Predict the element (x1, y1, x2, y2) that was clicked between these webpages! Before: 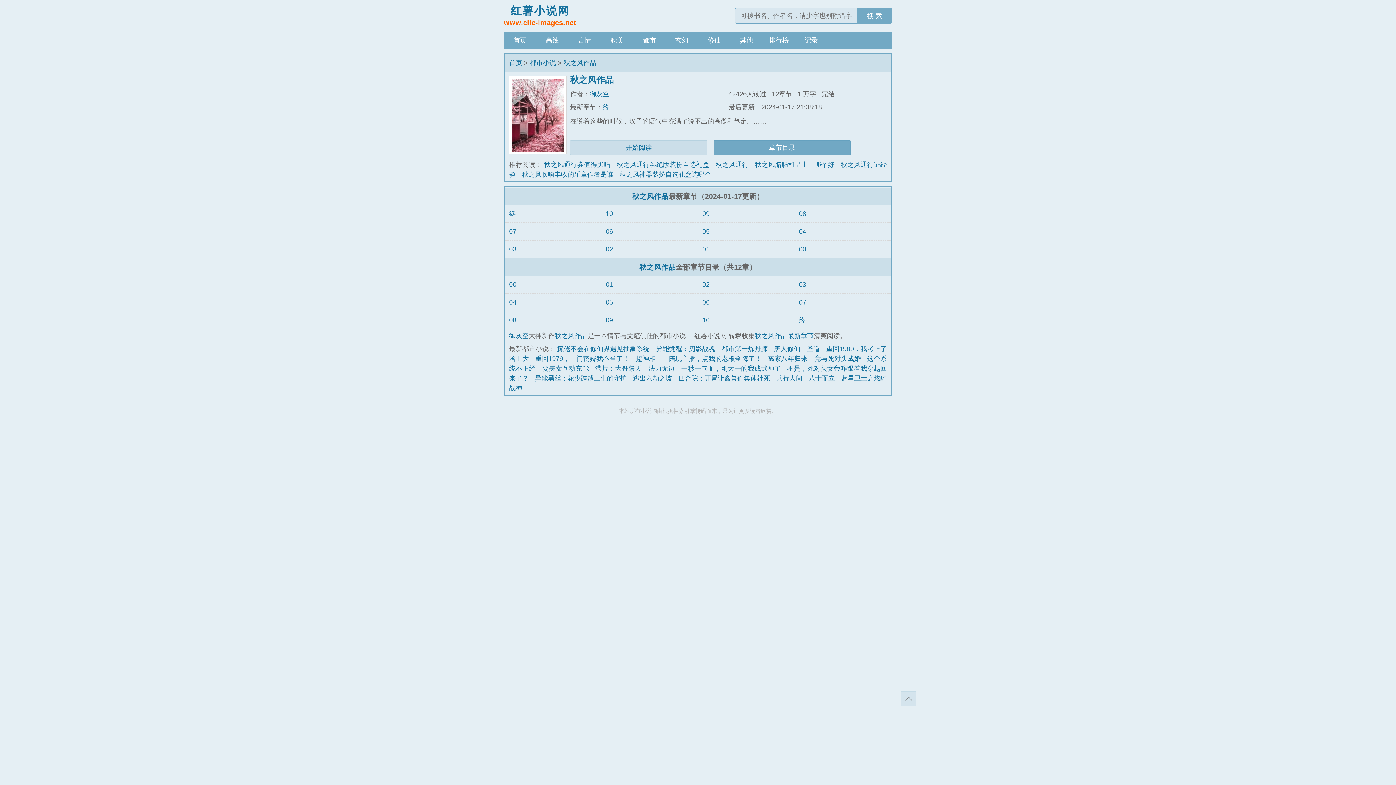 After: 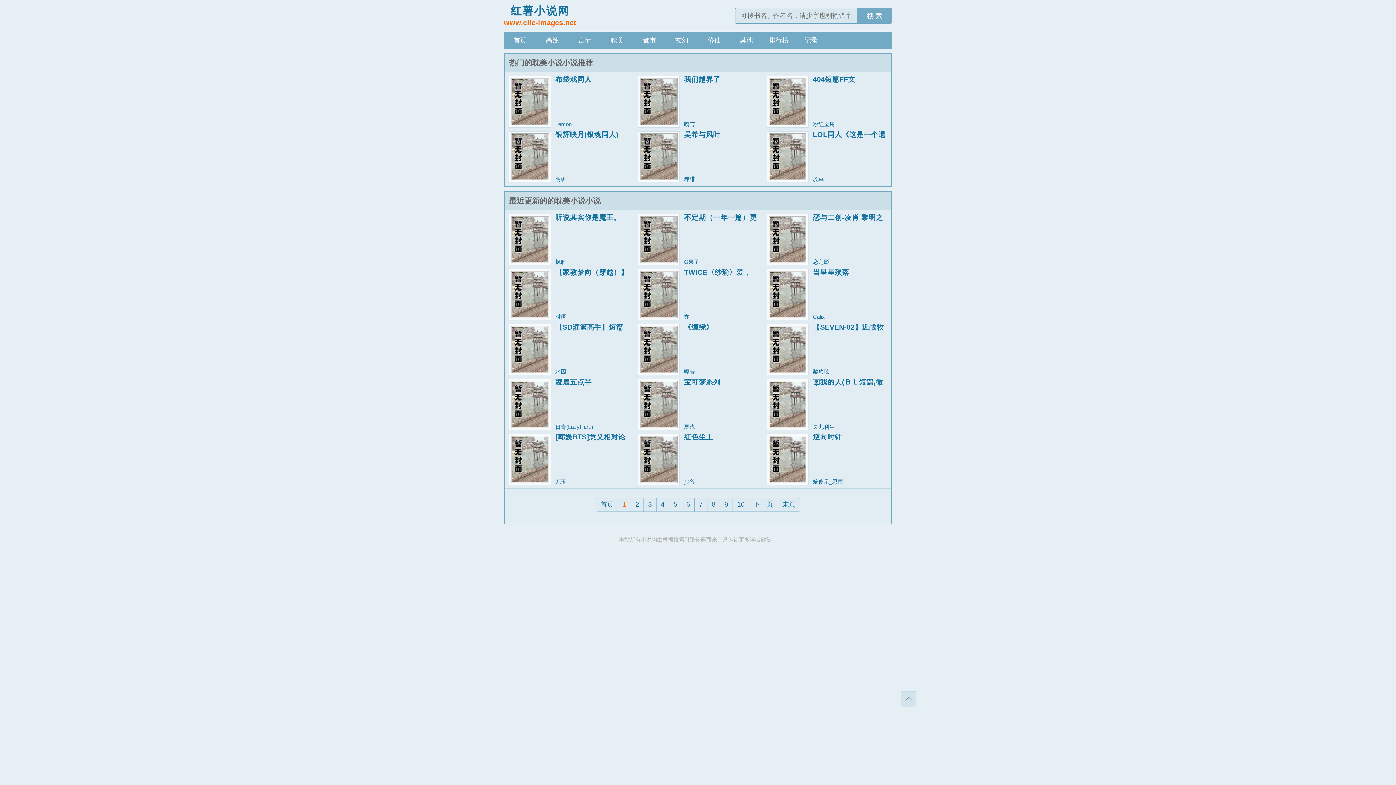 Action: label: 耽美 bbox: (601, 31, 633, 49)